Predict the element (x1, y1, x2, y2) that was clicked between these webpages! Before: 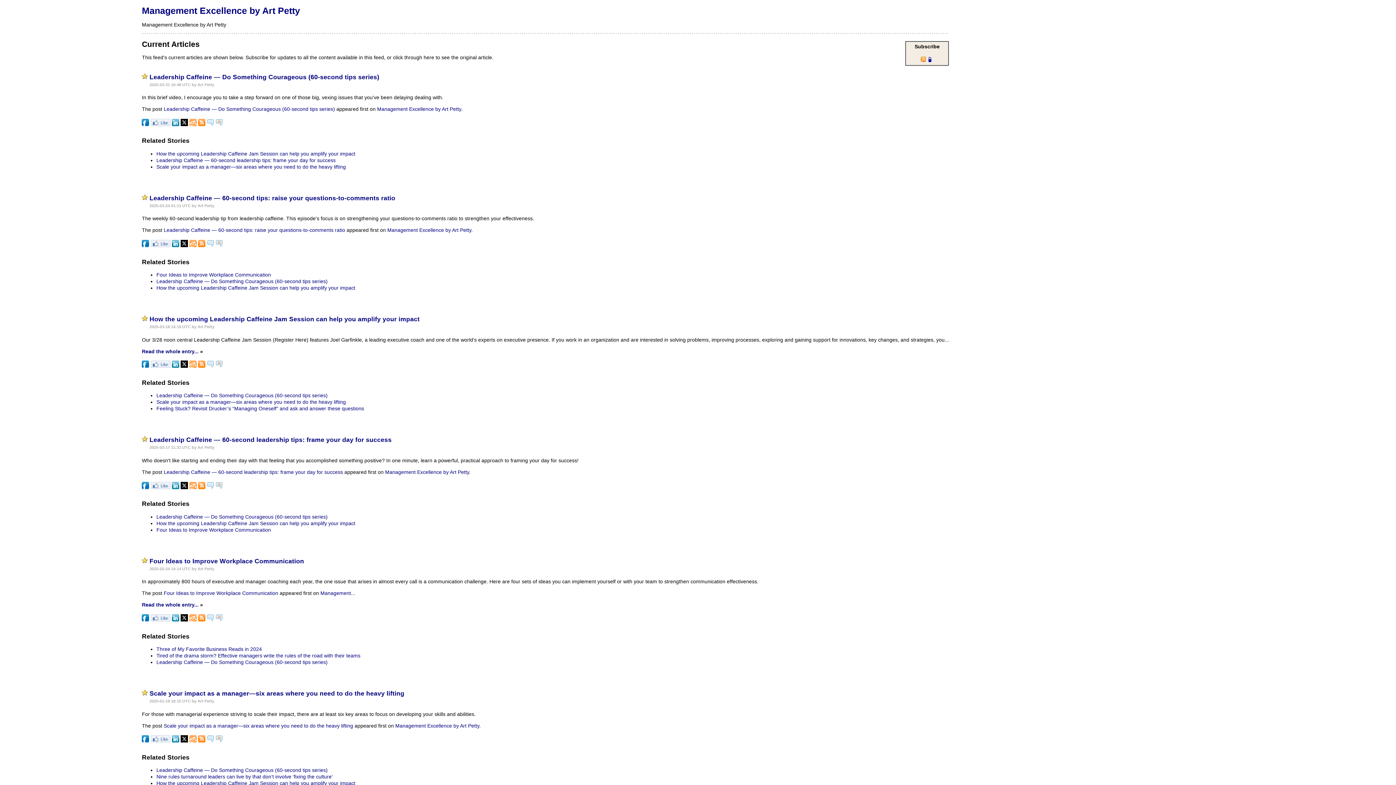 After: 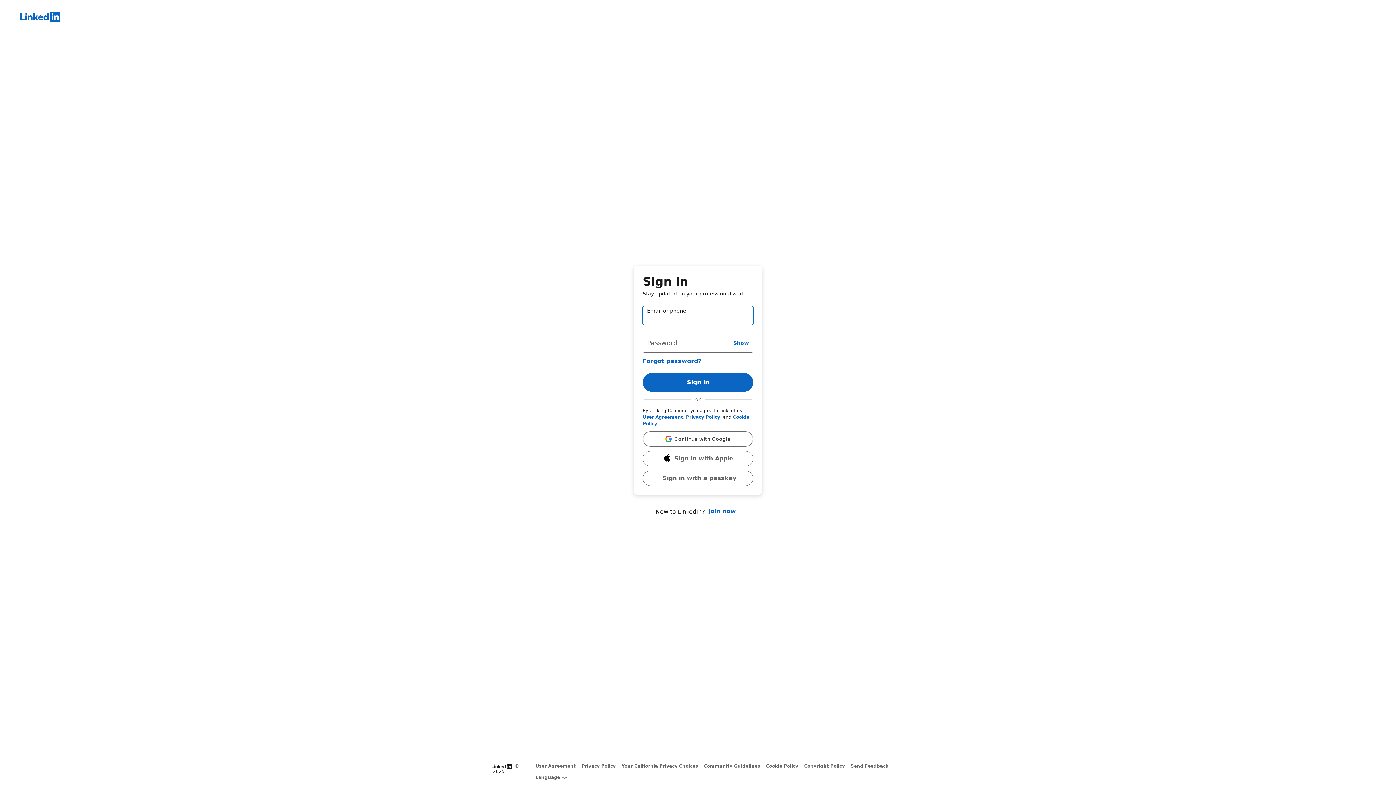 Action: bbox: (172, 484, 179, 490)